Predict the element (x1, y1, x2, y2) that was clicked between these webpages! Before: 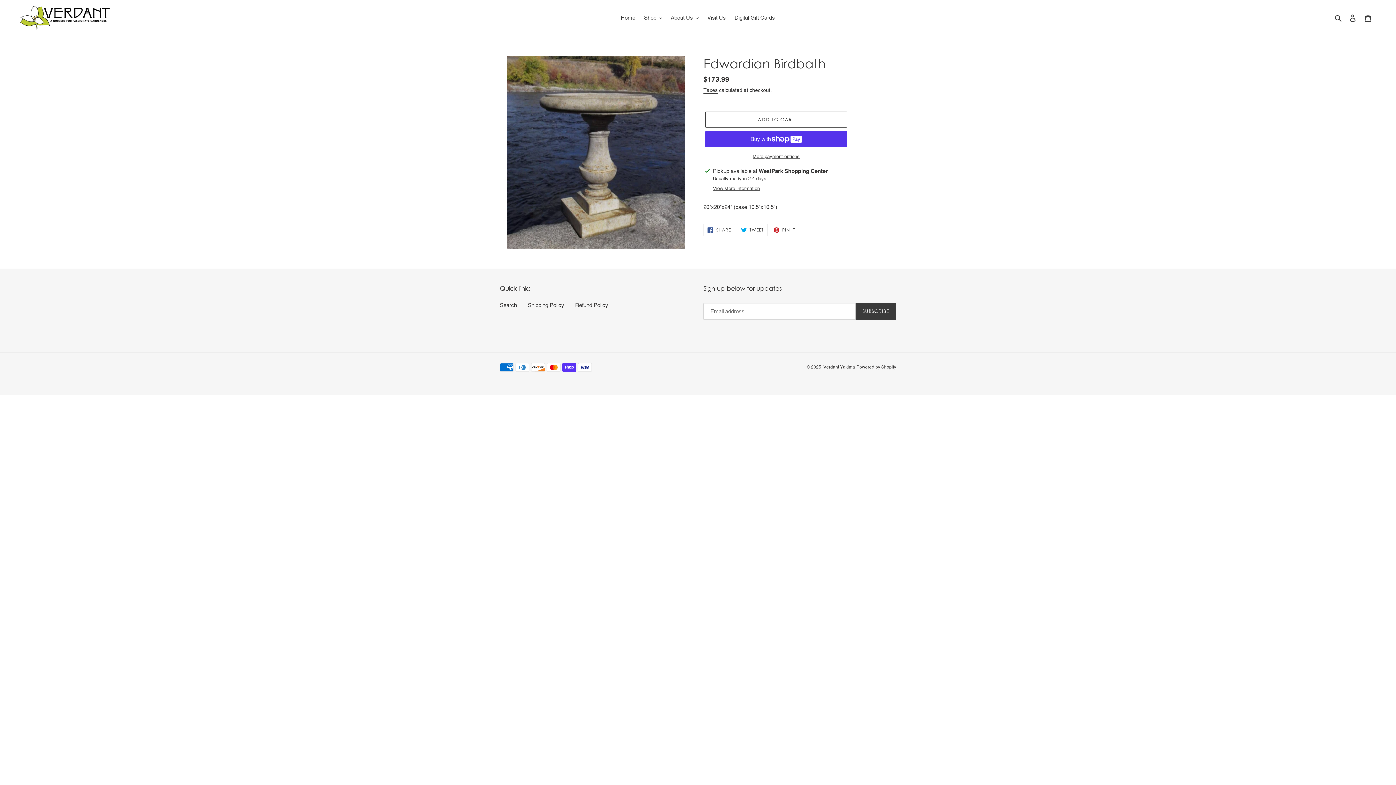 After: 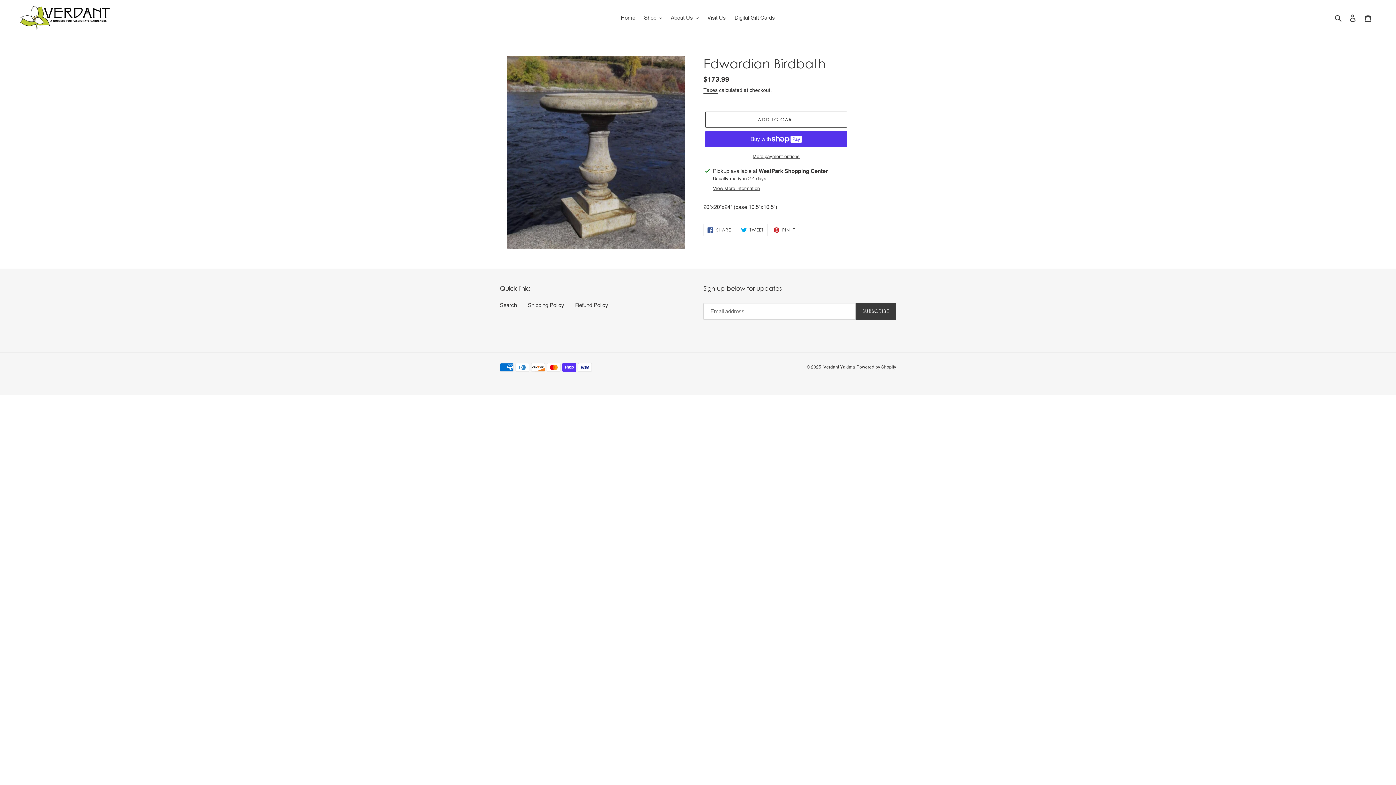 Action: label:  PIN IT
PIN ON PINTEREST bbox: (769, 224, 799, 236)